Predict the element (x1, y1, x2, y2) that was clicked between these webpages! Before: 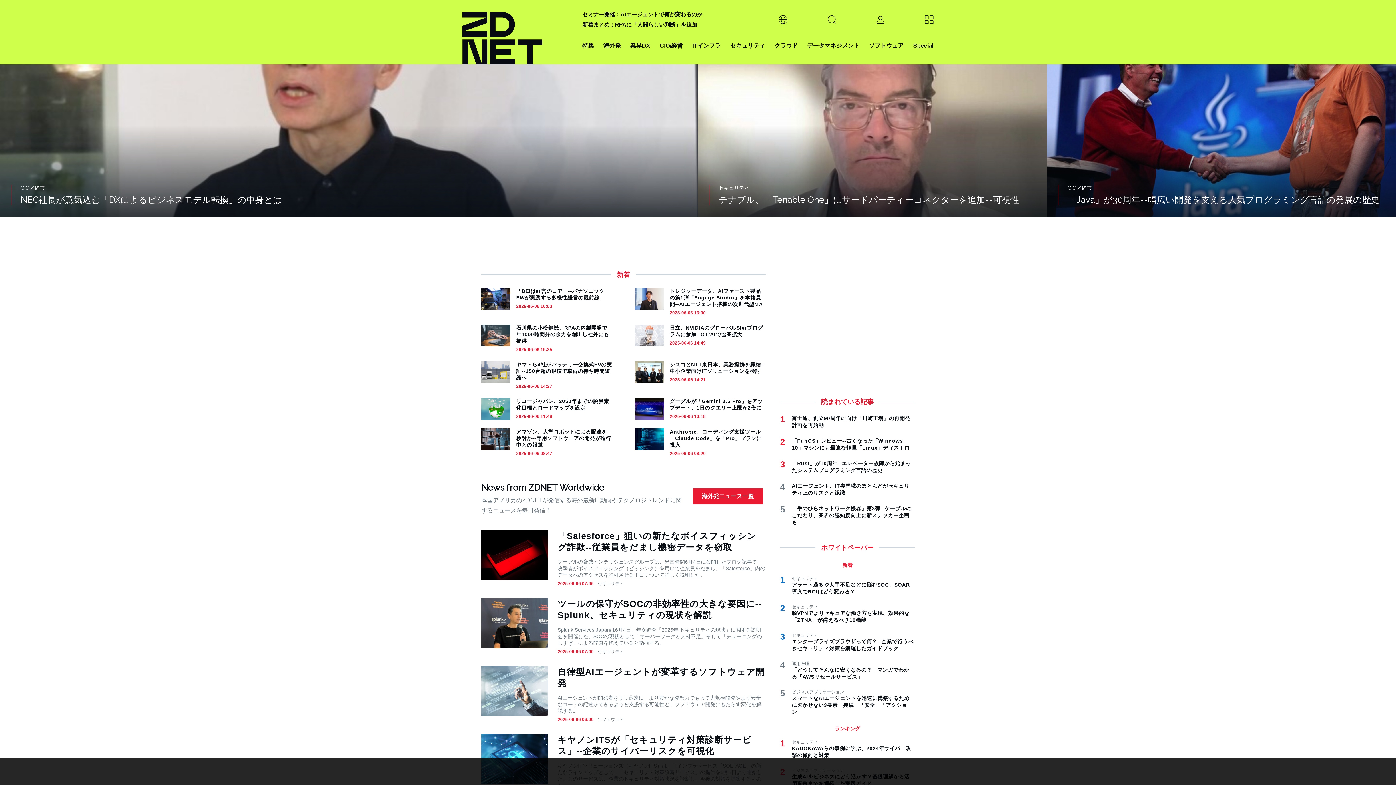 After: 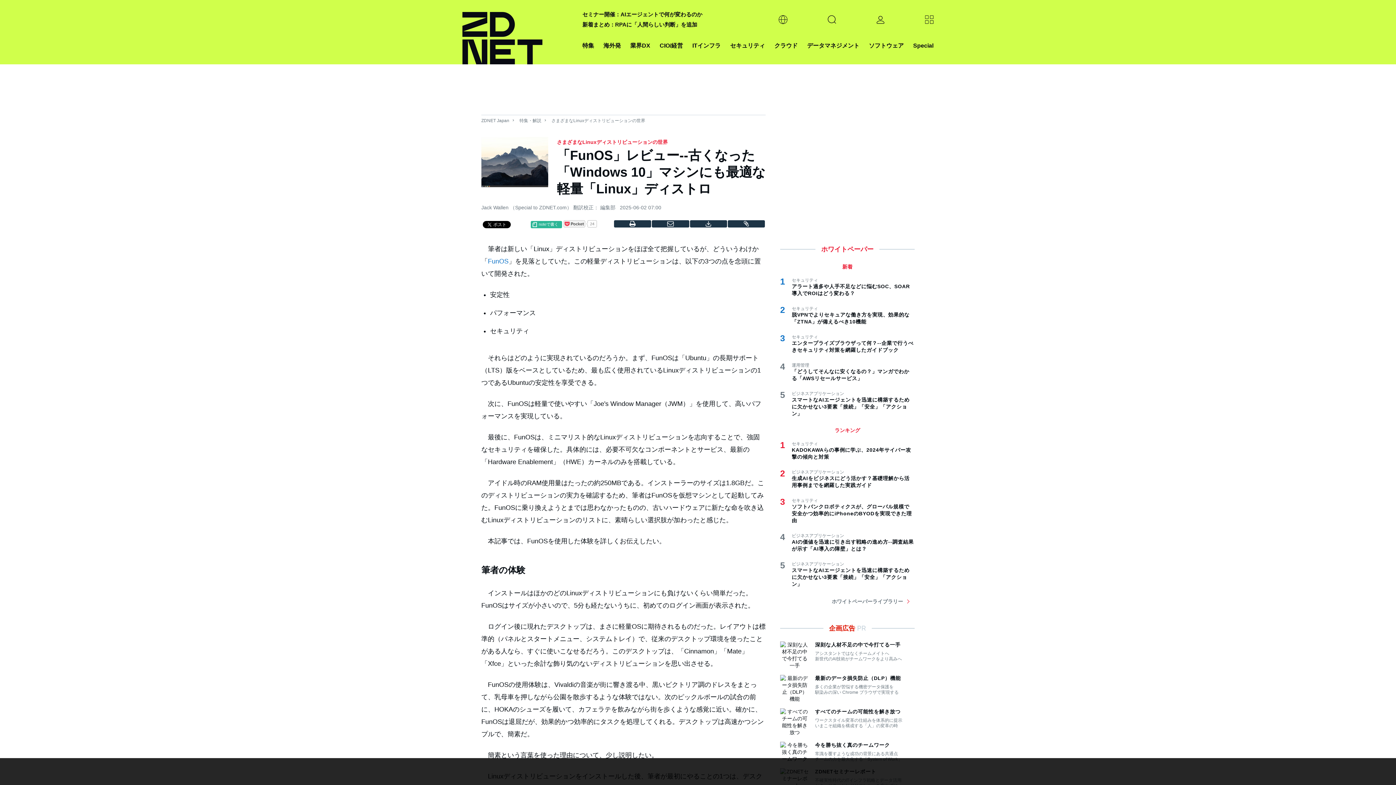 Action: label: 「FunOS」レビュー--古くなった「Windows 10」マシンにも最適な軽量「Linux」ディストロ bbox: (792, 437, 914, 451)